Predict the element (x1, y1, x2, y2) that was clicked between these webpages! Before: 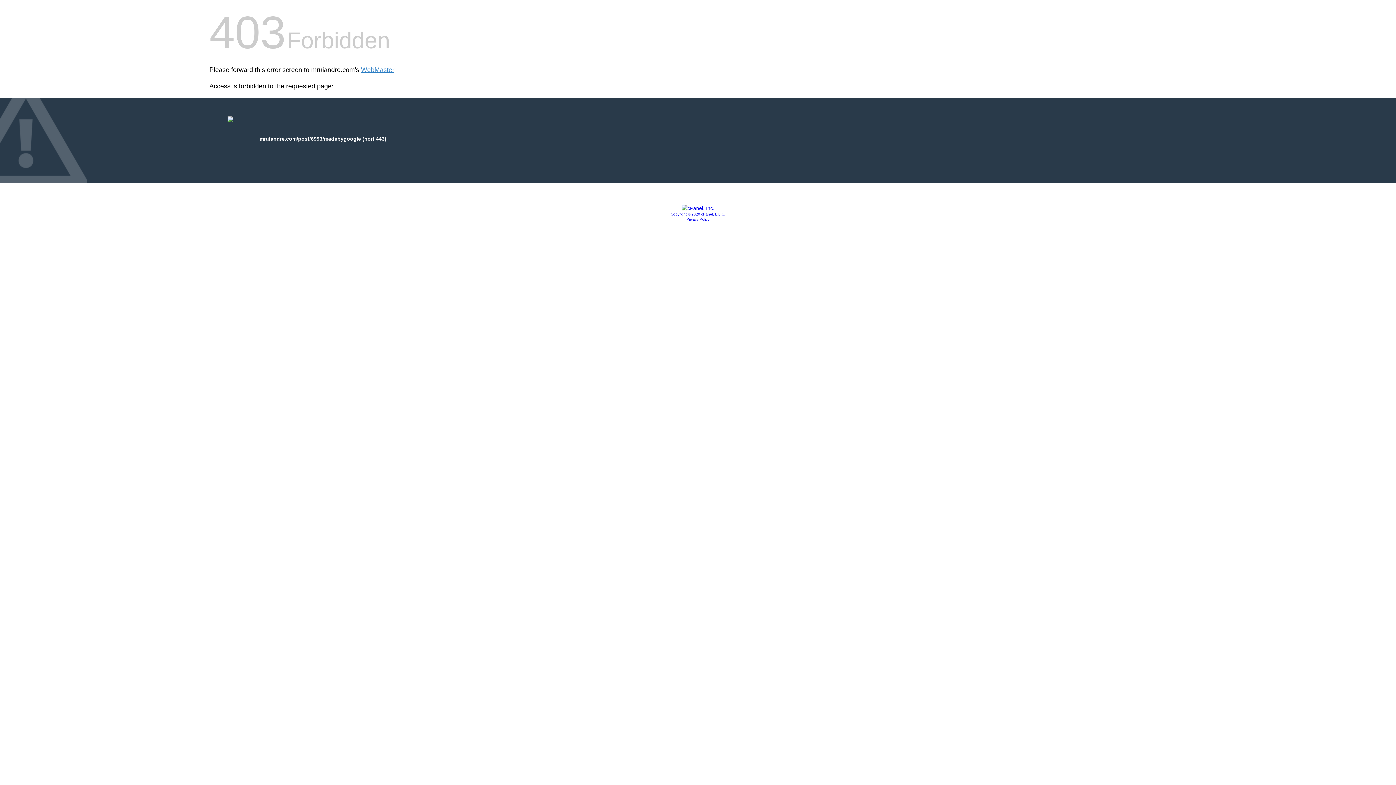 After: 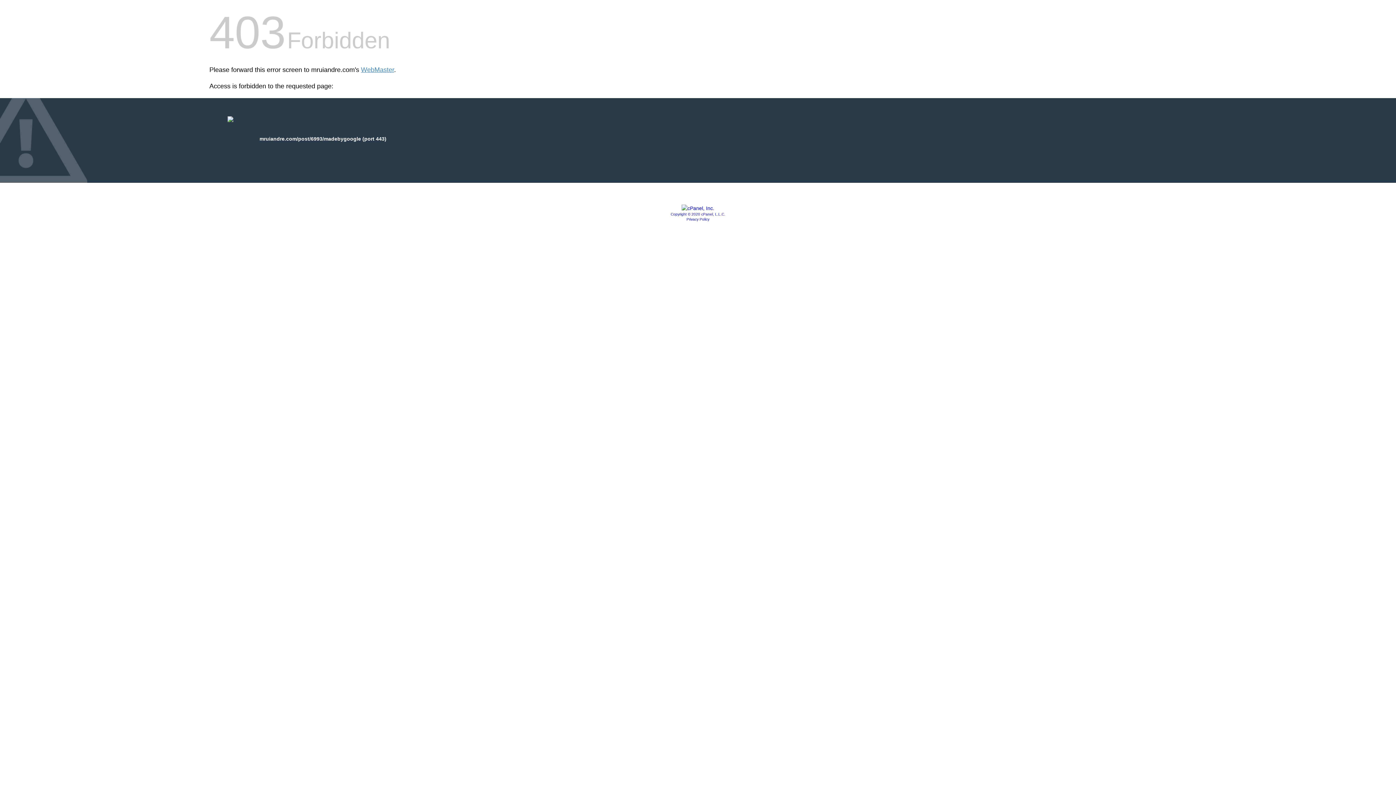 Action: bbox: (681, 205, 714, 211)